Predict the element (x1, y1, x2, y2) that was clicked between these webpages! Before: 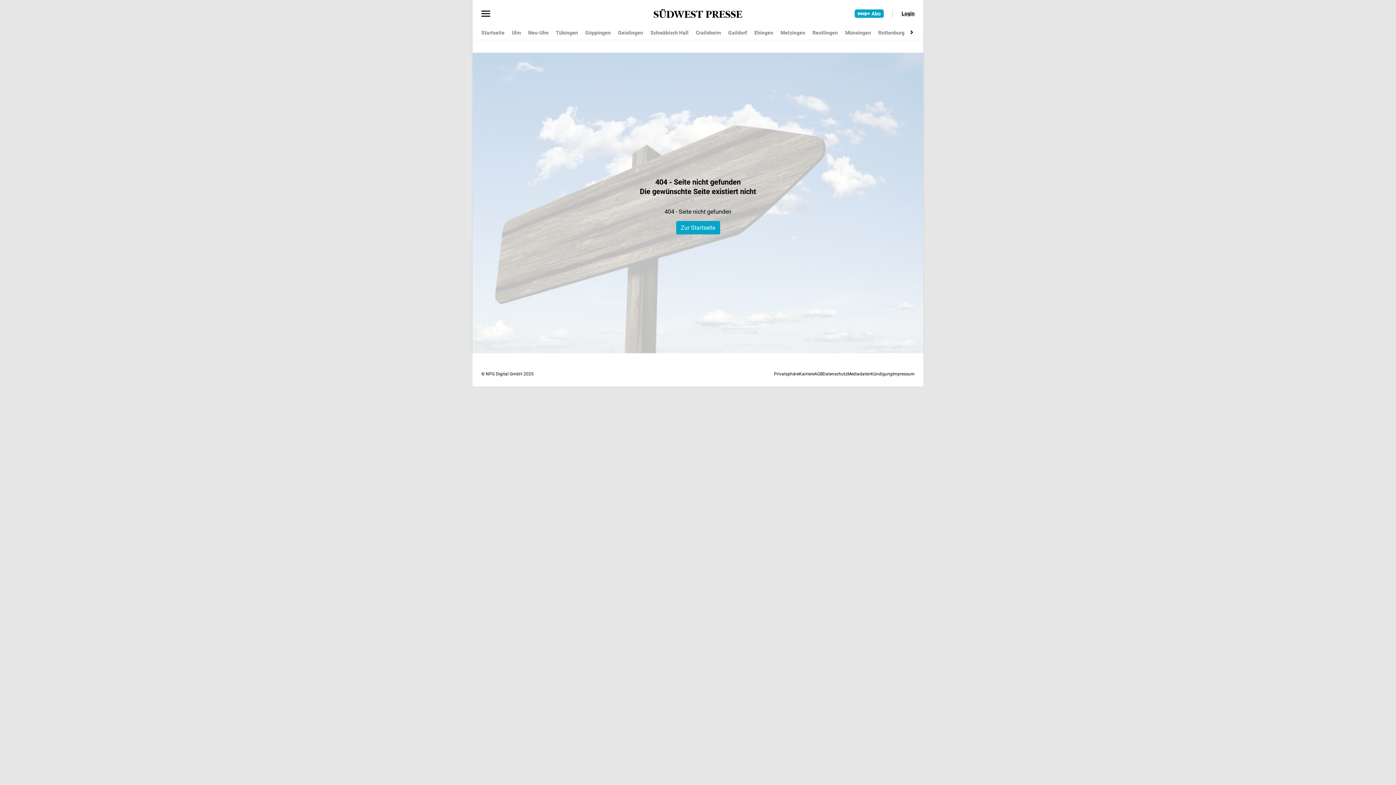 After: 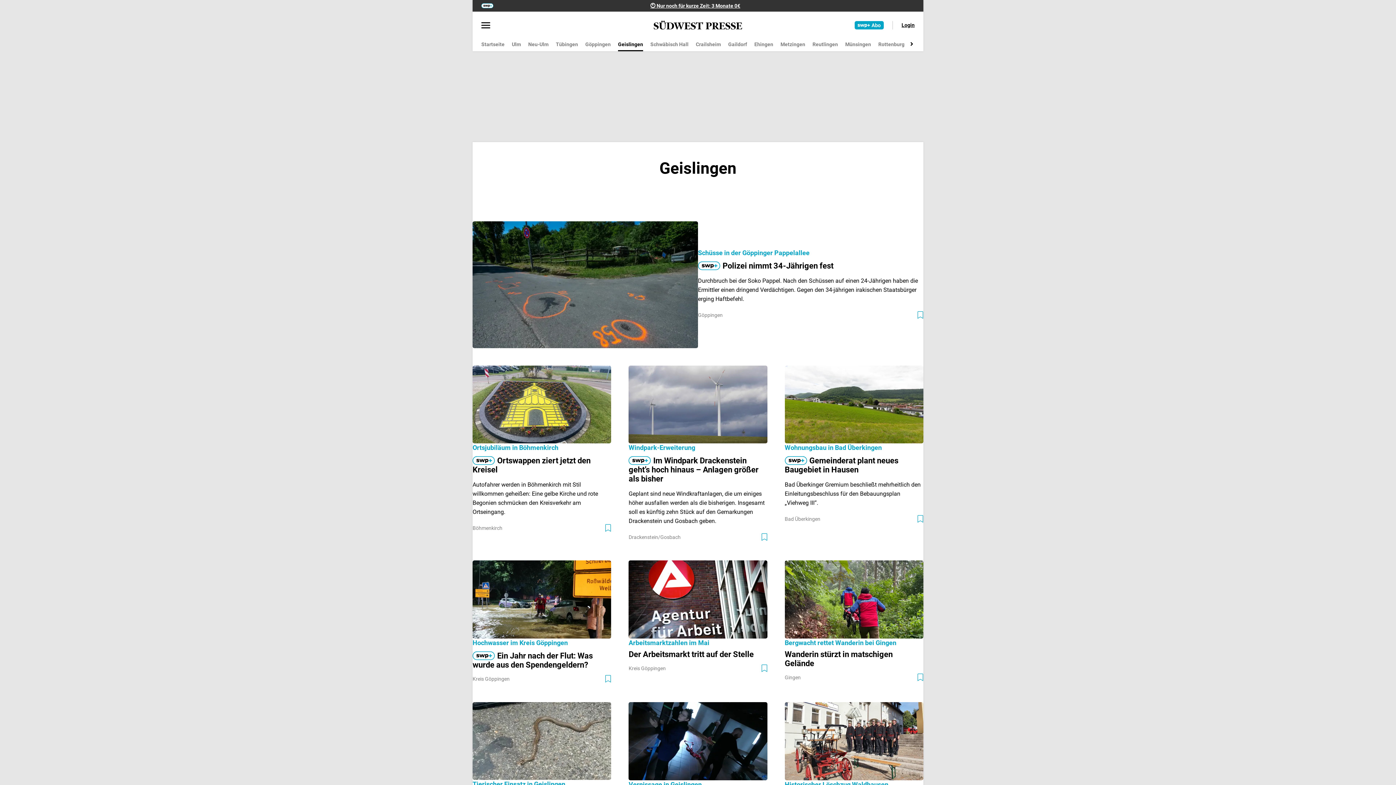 Action: label: Geislingen bbox: (618, 26, 643, 39)